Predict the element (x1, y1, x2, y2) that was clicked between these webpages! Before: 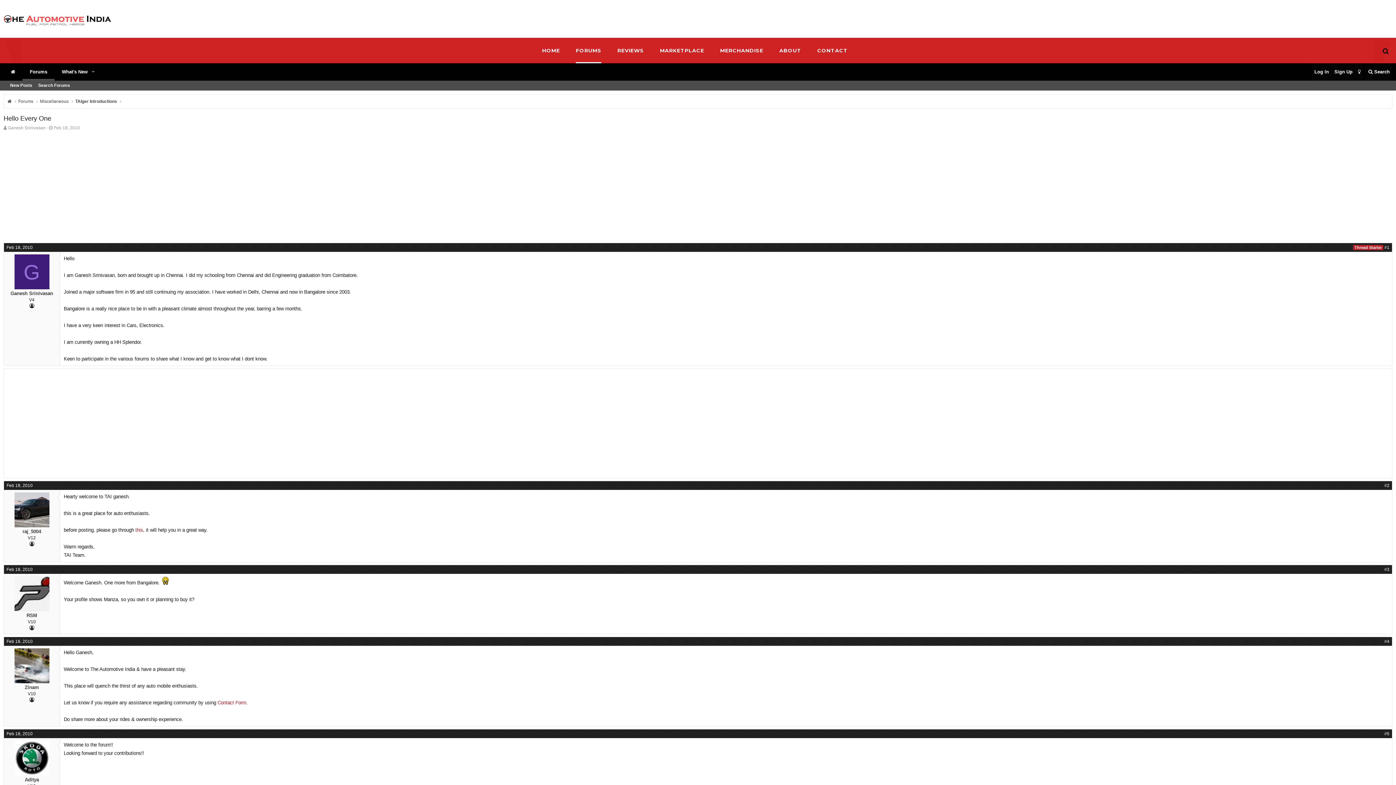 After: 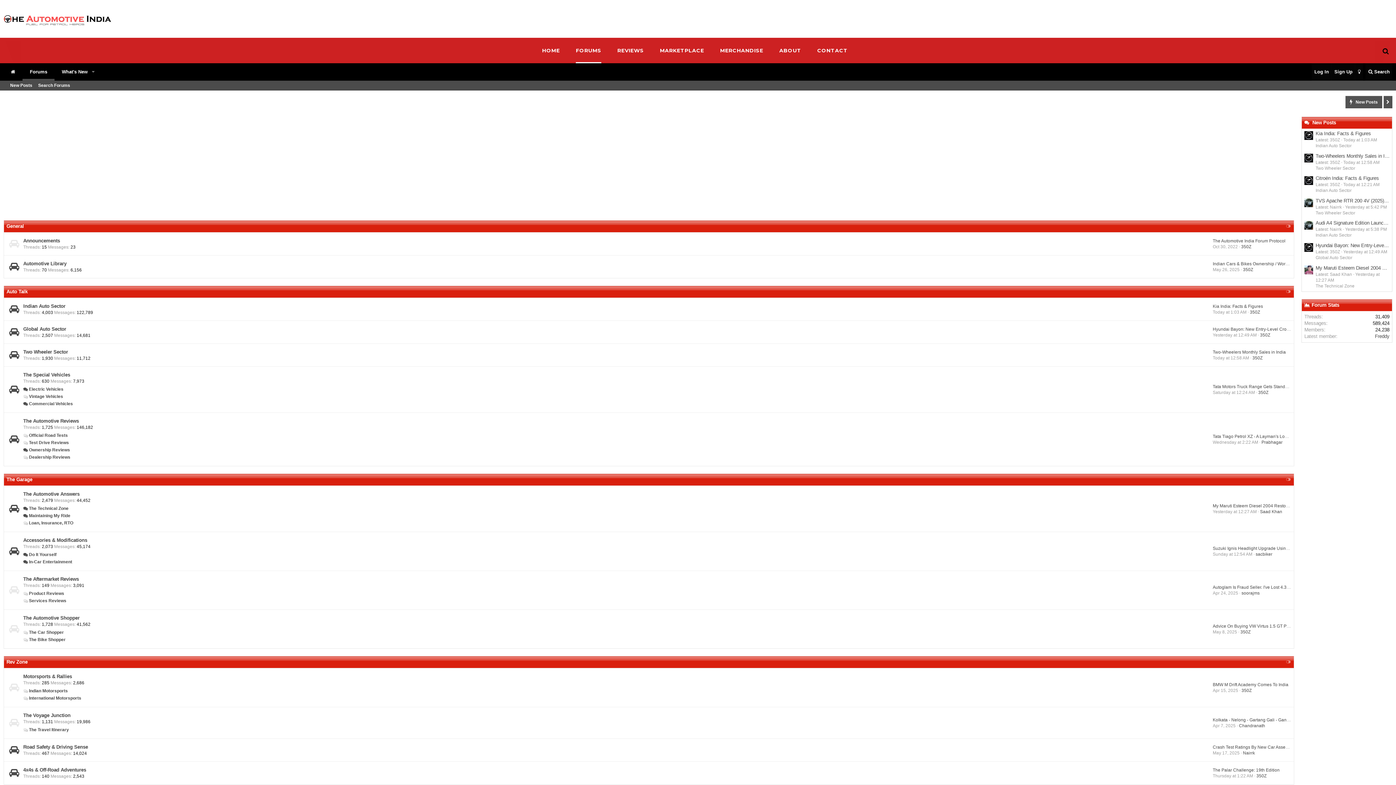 Action: bbox: (576, 41, 601, 63) label: FORUMS